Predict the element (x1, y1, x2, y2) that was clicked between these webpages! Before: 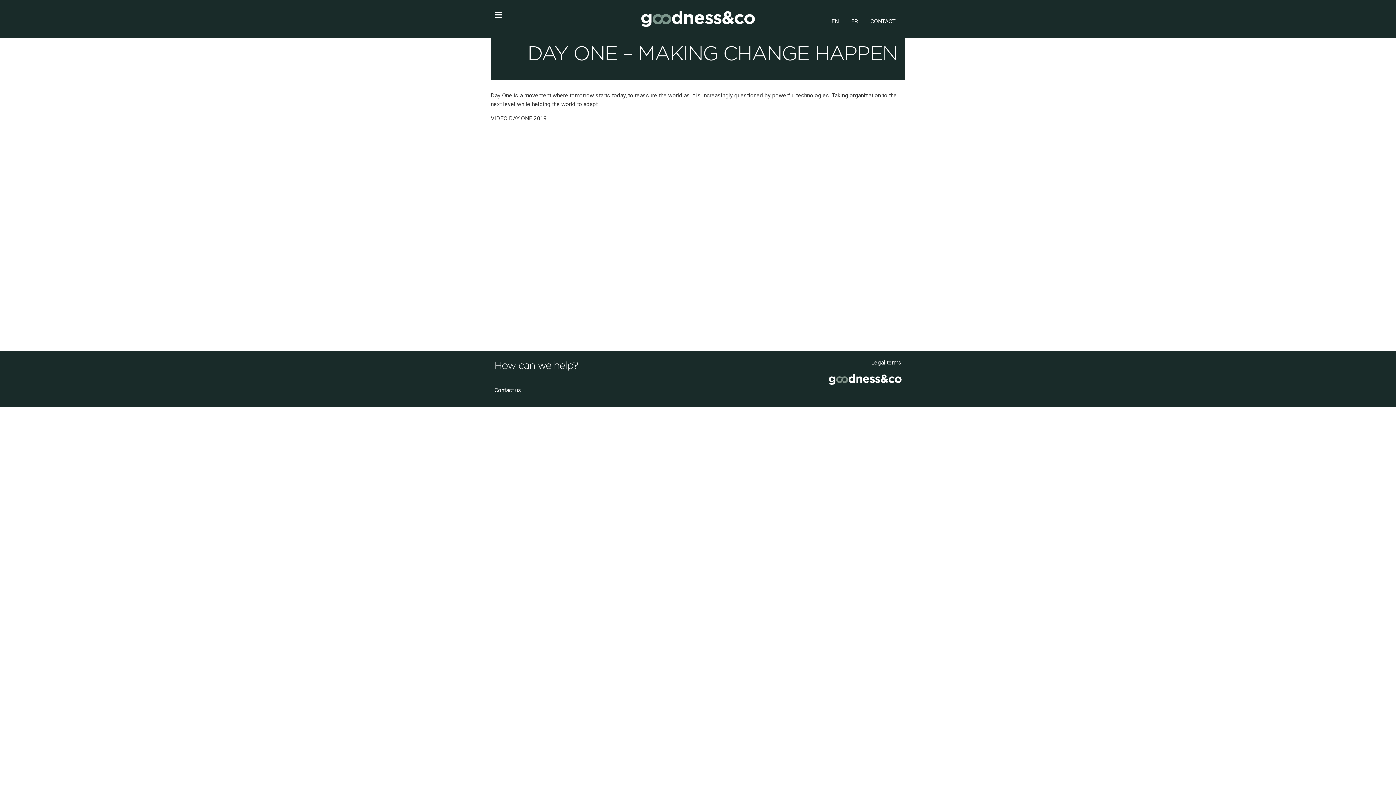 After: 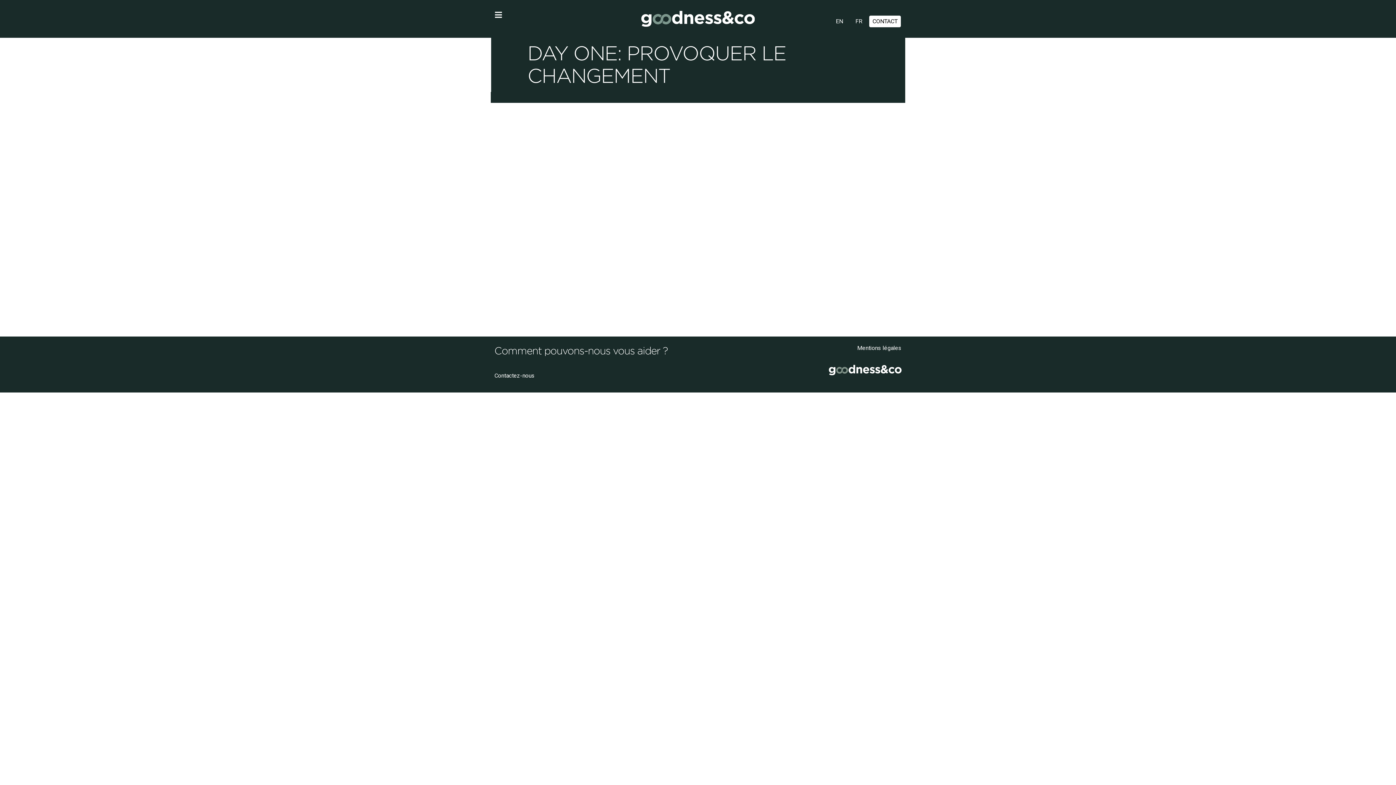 Action: bbox: (845, 13, 863, 29) label: FR